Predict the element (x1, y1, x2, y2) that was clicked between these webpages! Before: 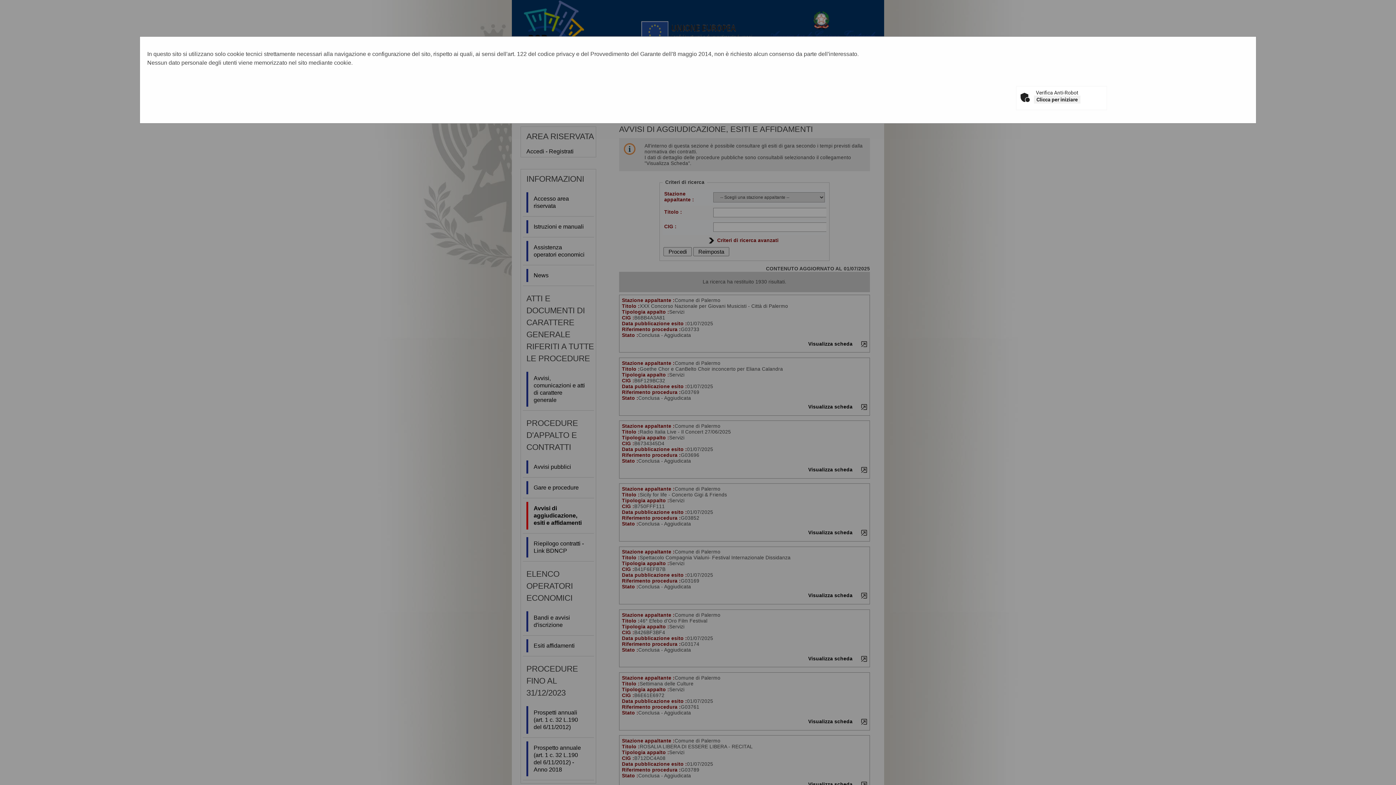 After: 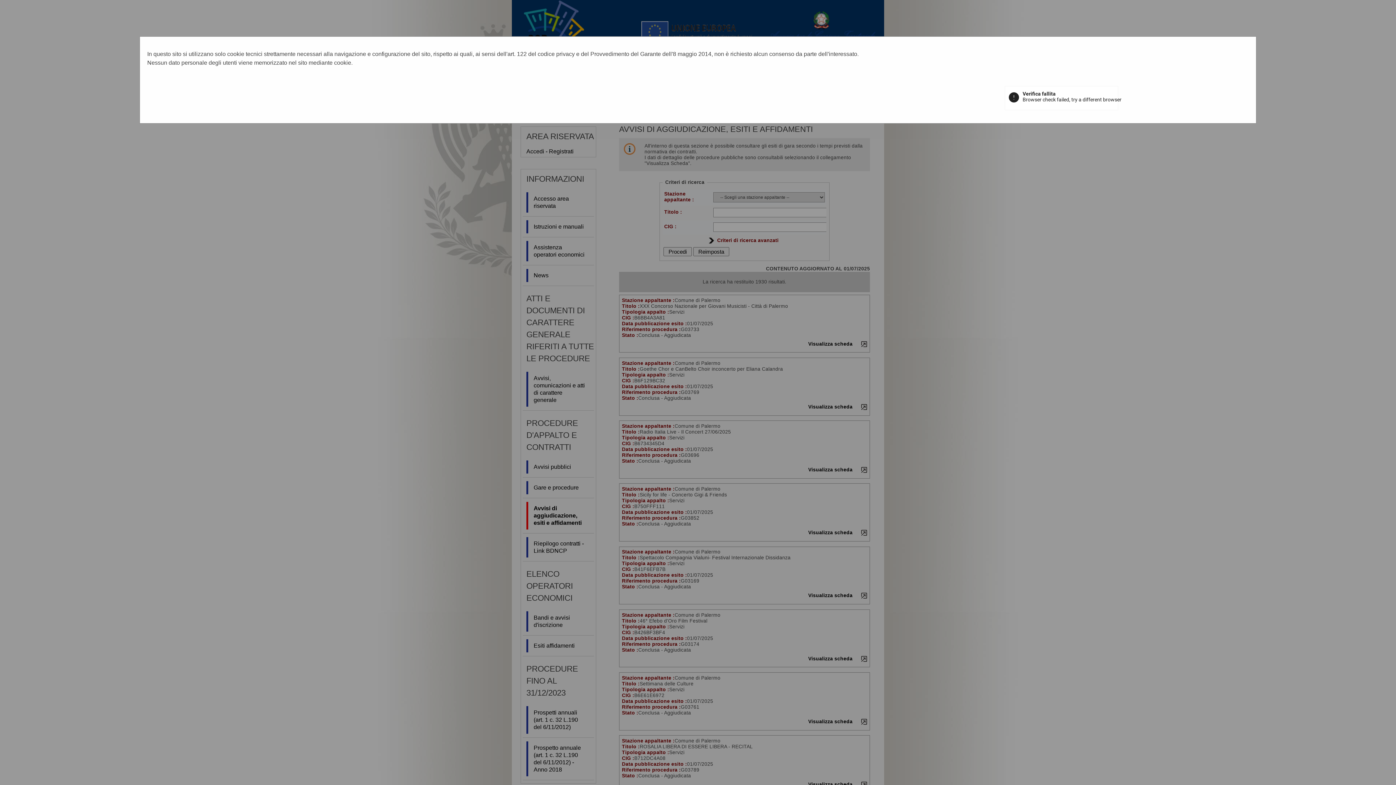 Action: label: Clicca per iniziare bbox: (1034, 95, 1080, 103)